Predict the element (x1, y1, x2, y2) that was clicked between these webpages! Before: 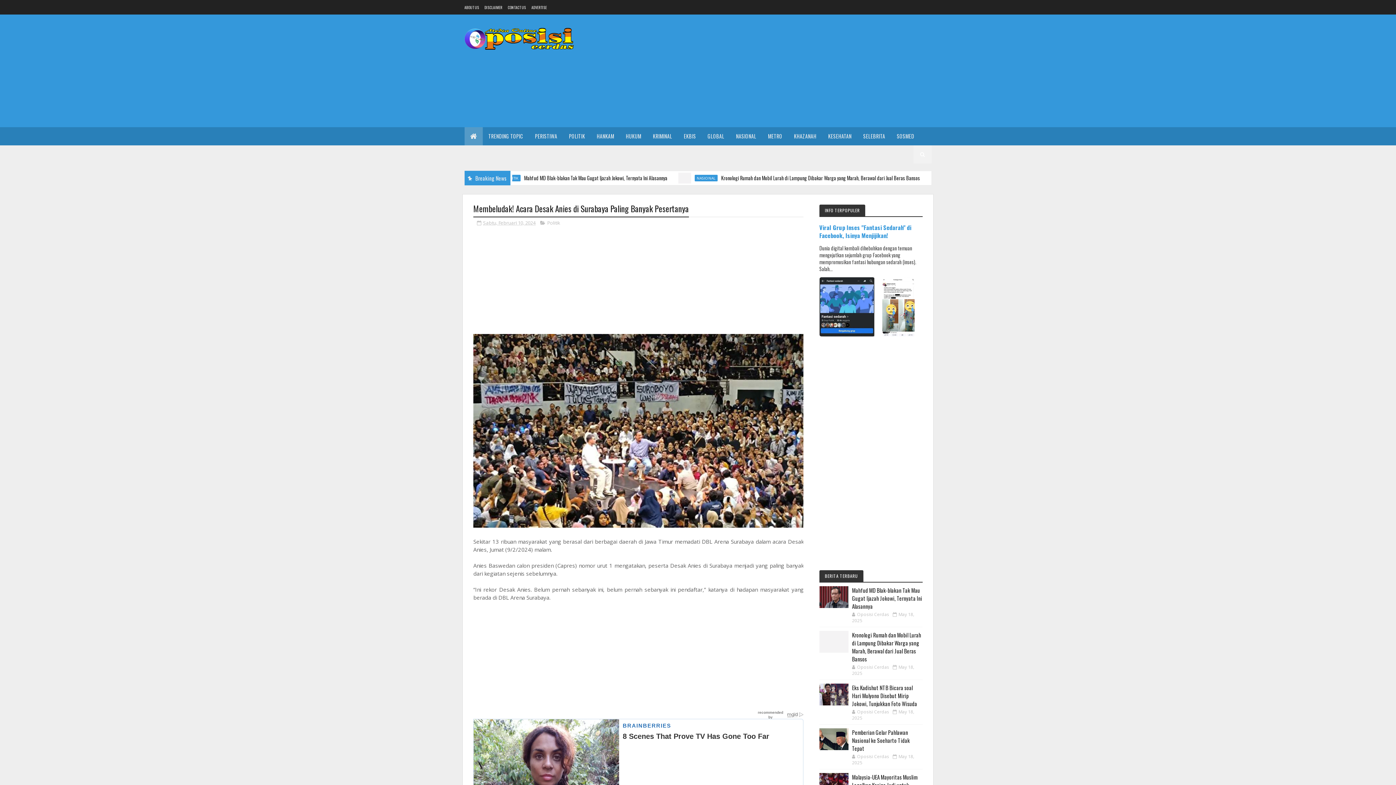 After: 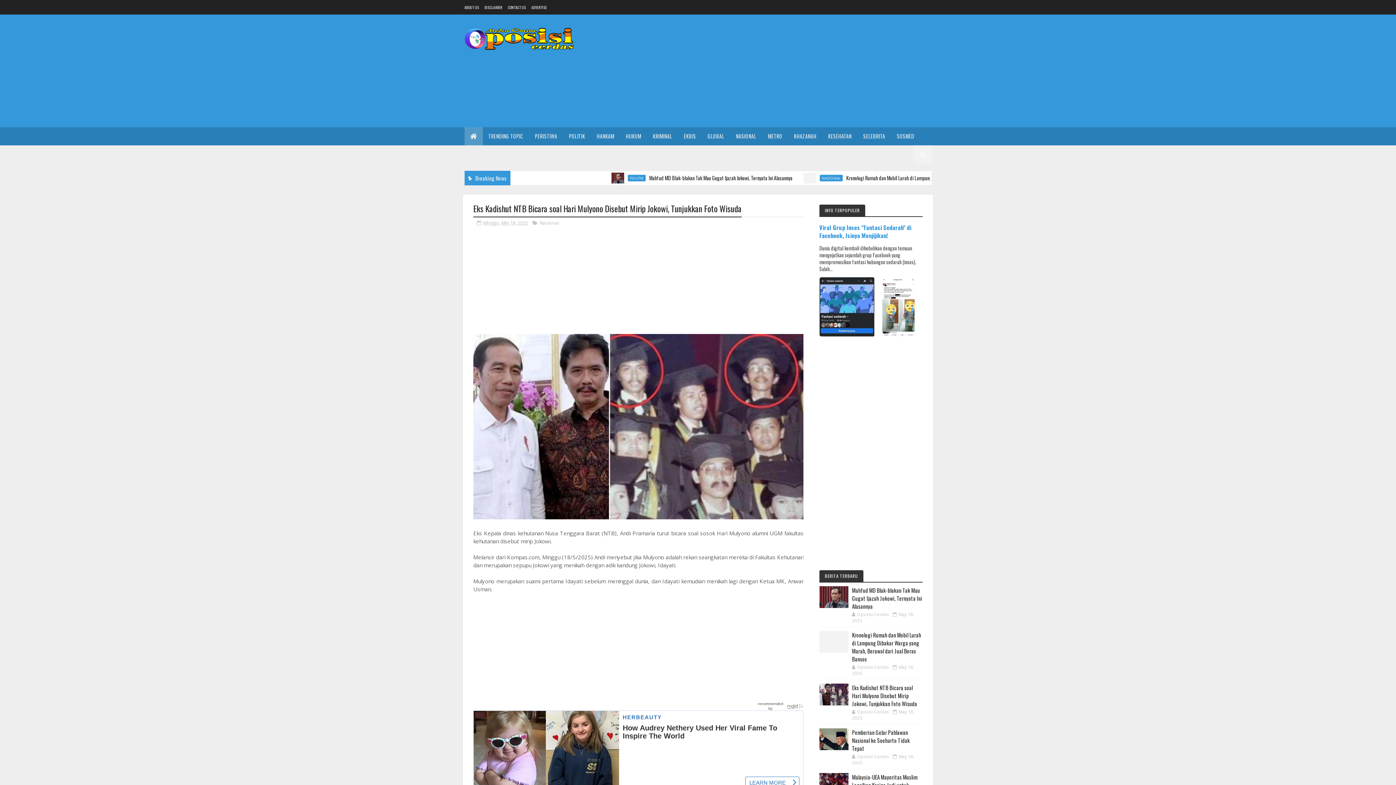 Action: bbox: (819, 683, 848, 705)